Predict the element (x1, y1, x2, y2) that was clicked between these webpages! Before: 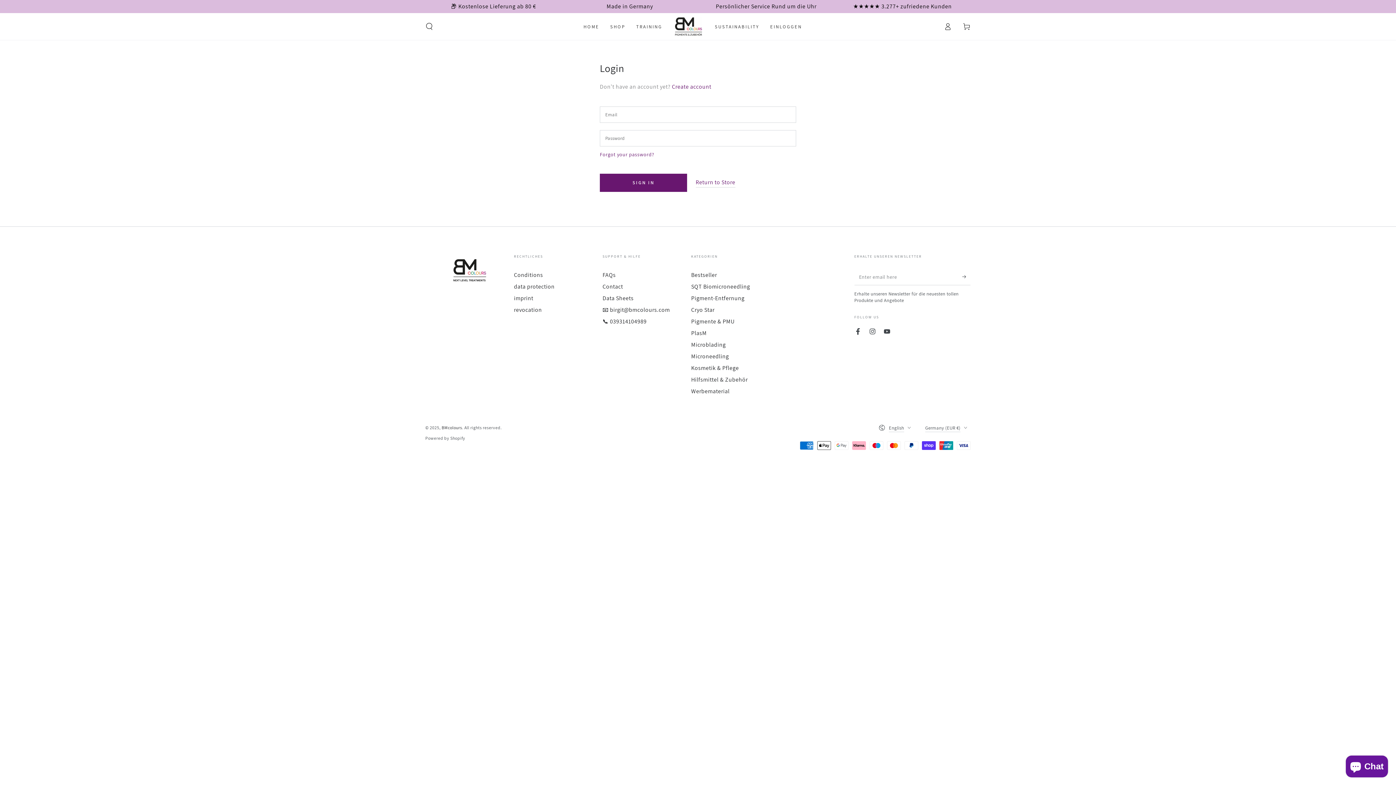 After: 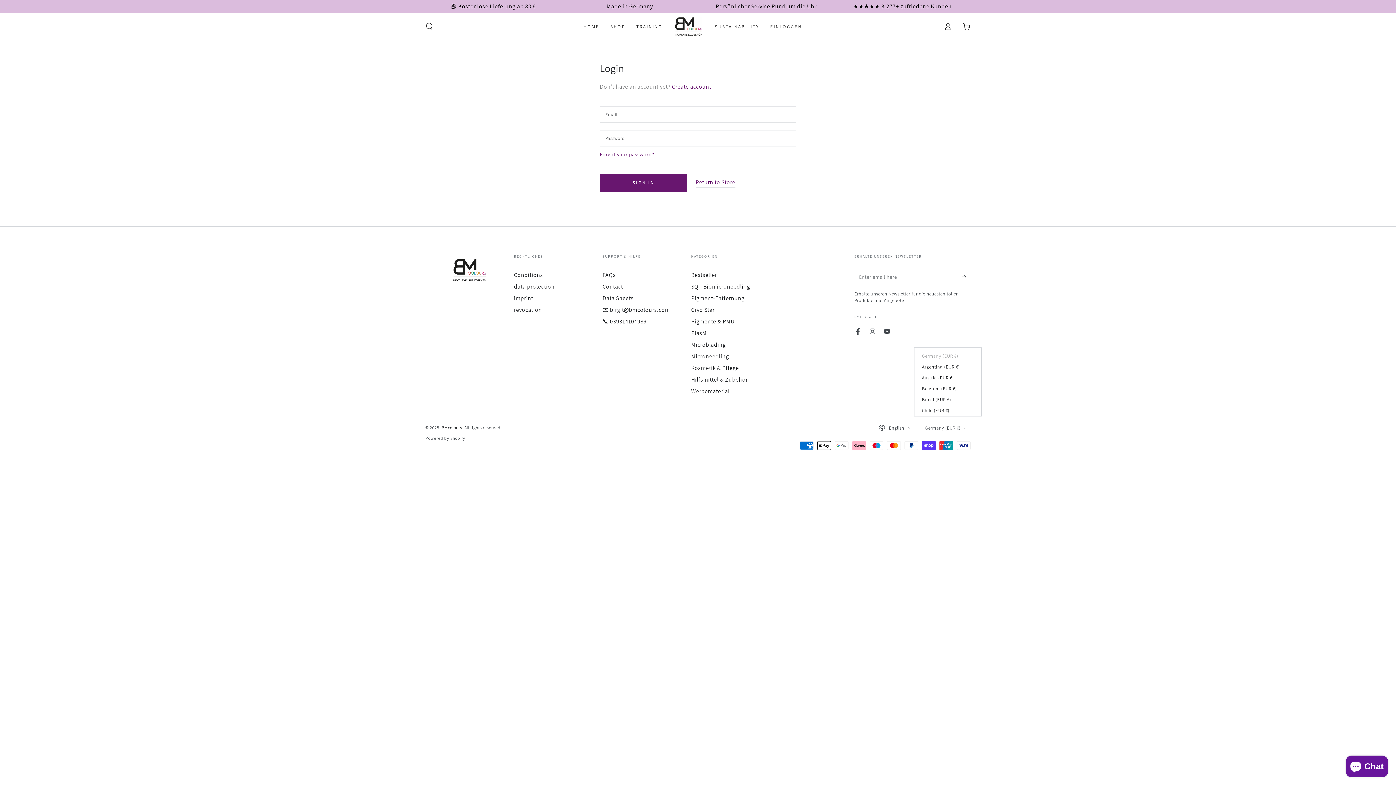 Action: label: Germany (EUR €) bbox: (925, 420, 970, 435)